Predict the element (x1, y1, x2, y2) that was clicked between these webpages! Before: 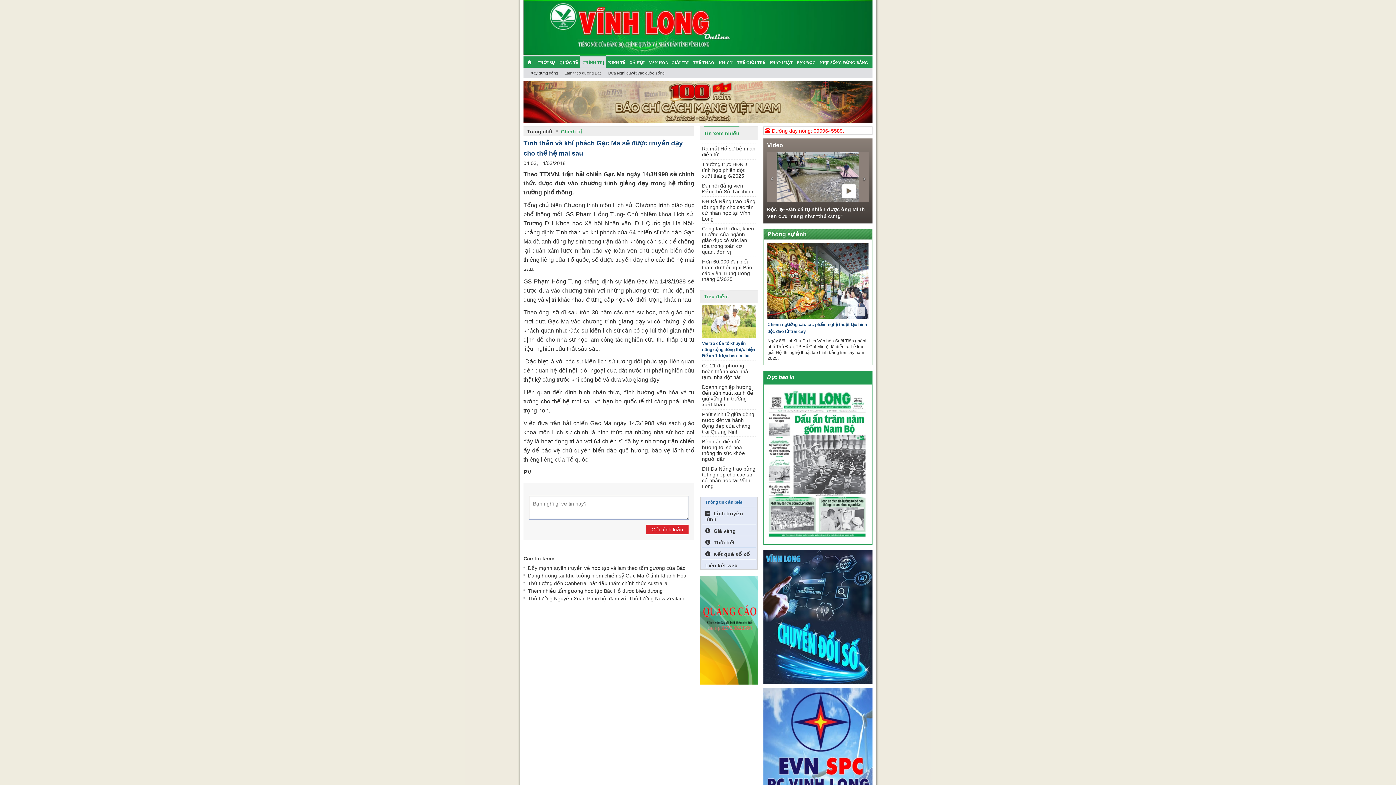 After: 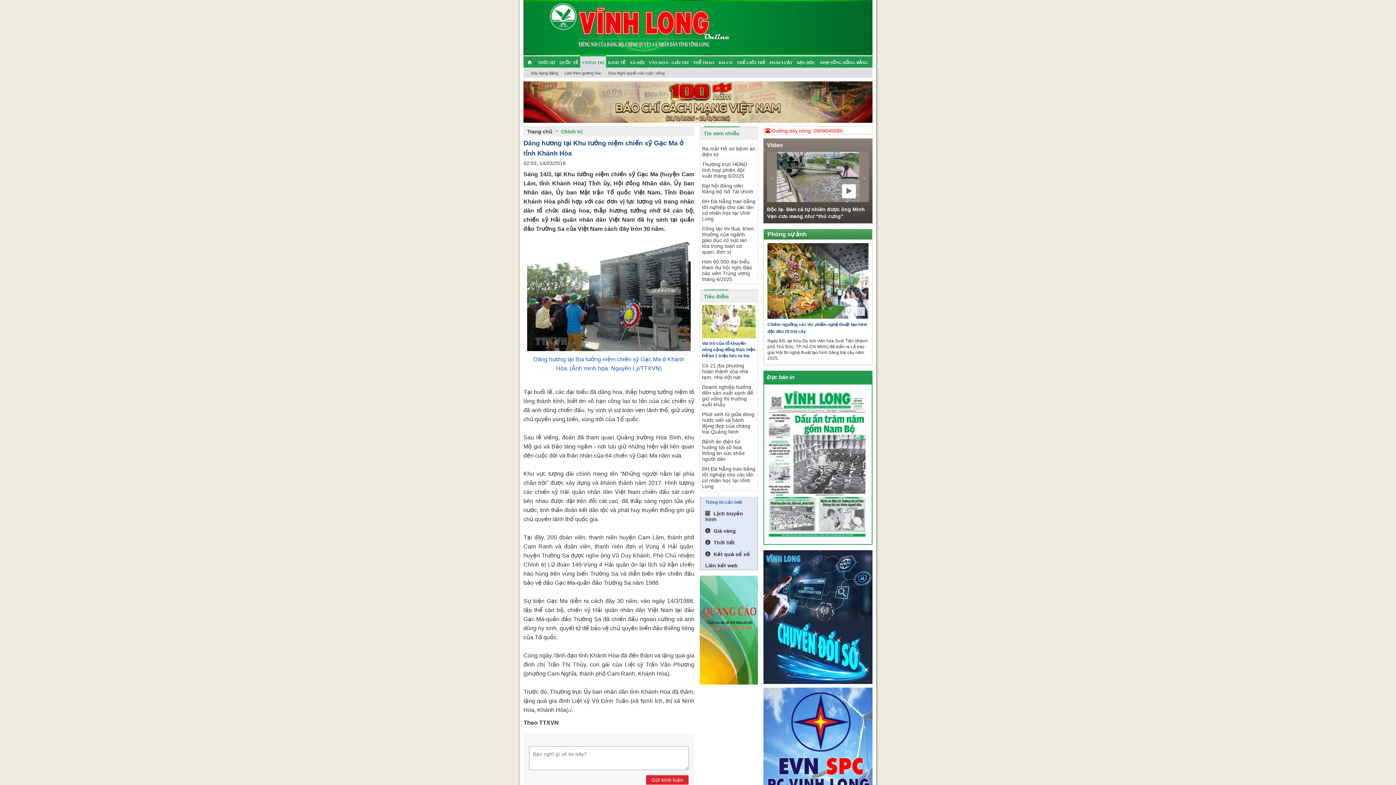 Action: label: Dâng hương tại Khu tưởng niệm chiến sỹ Gạc Ma ở tỉnh Khánh Hòa bbox: (528, 573, 686, 578)